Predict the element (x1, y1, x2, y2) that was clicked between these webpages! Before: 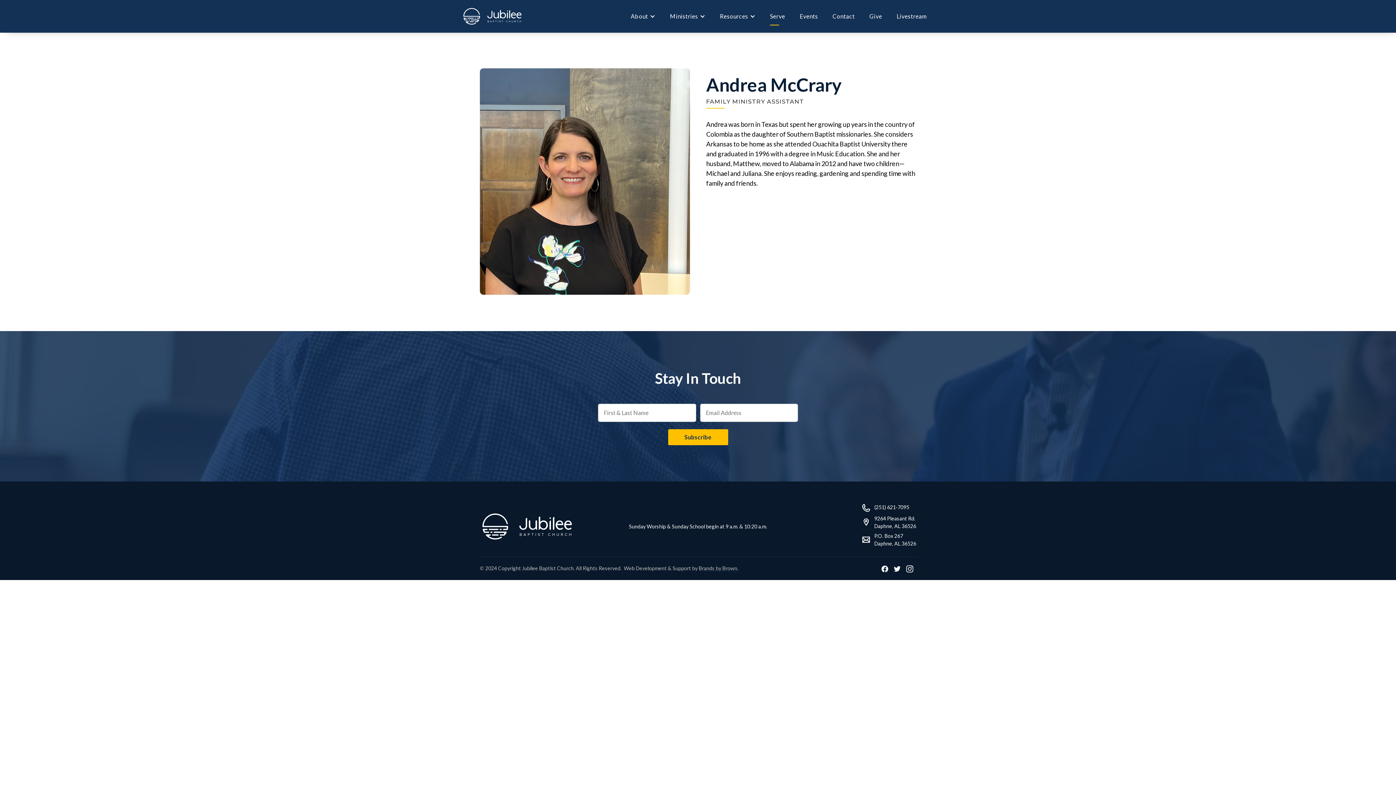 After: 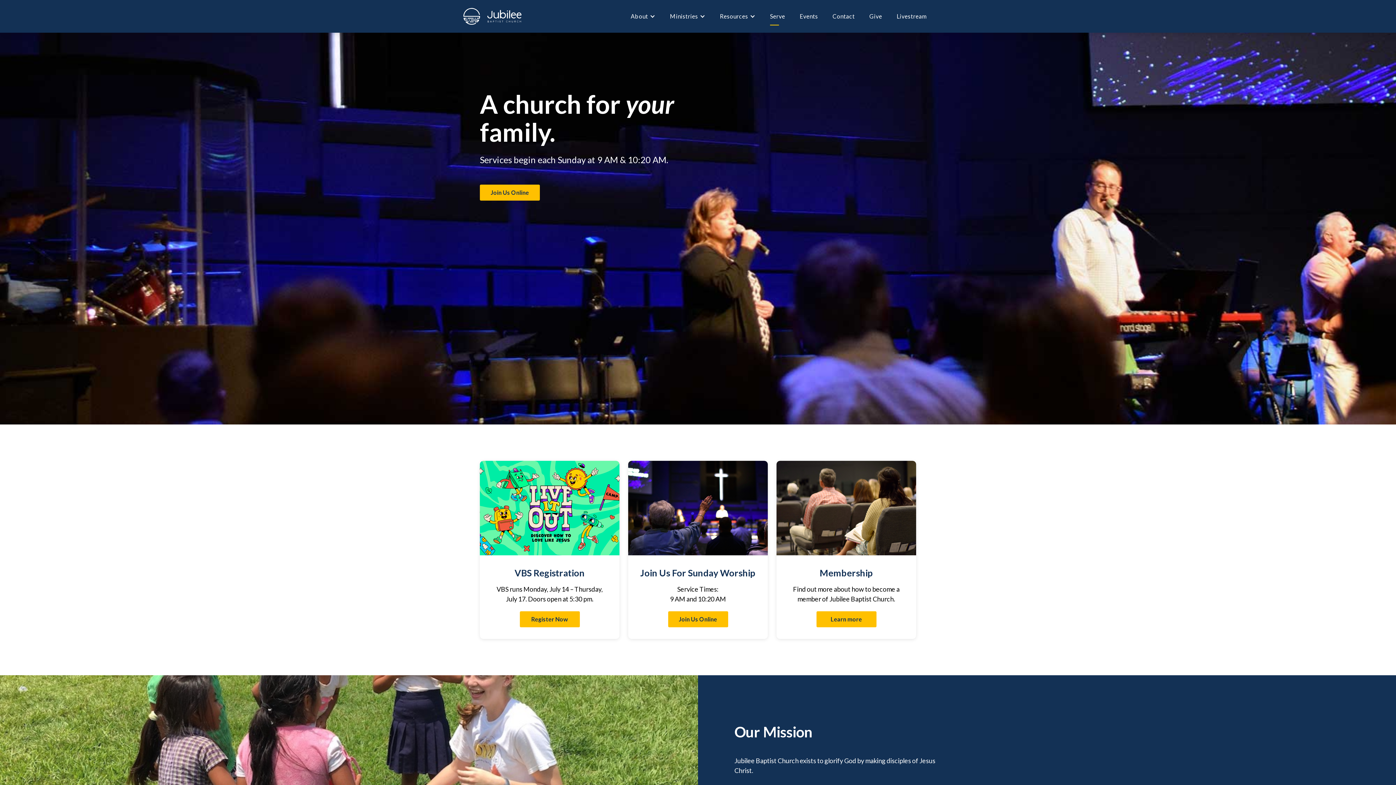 Action: bbox: (461, 6, 523, 26) label: home